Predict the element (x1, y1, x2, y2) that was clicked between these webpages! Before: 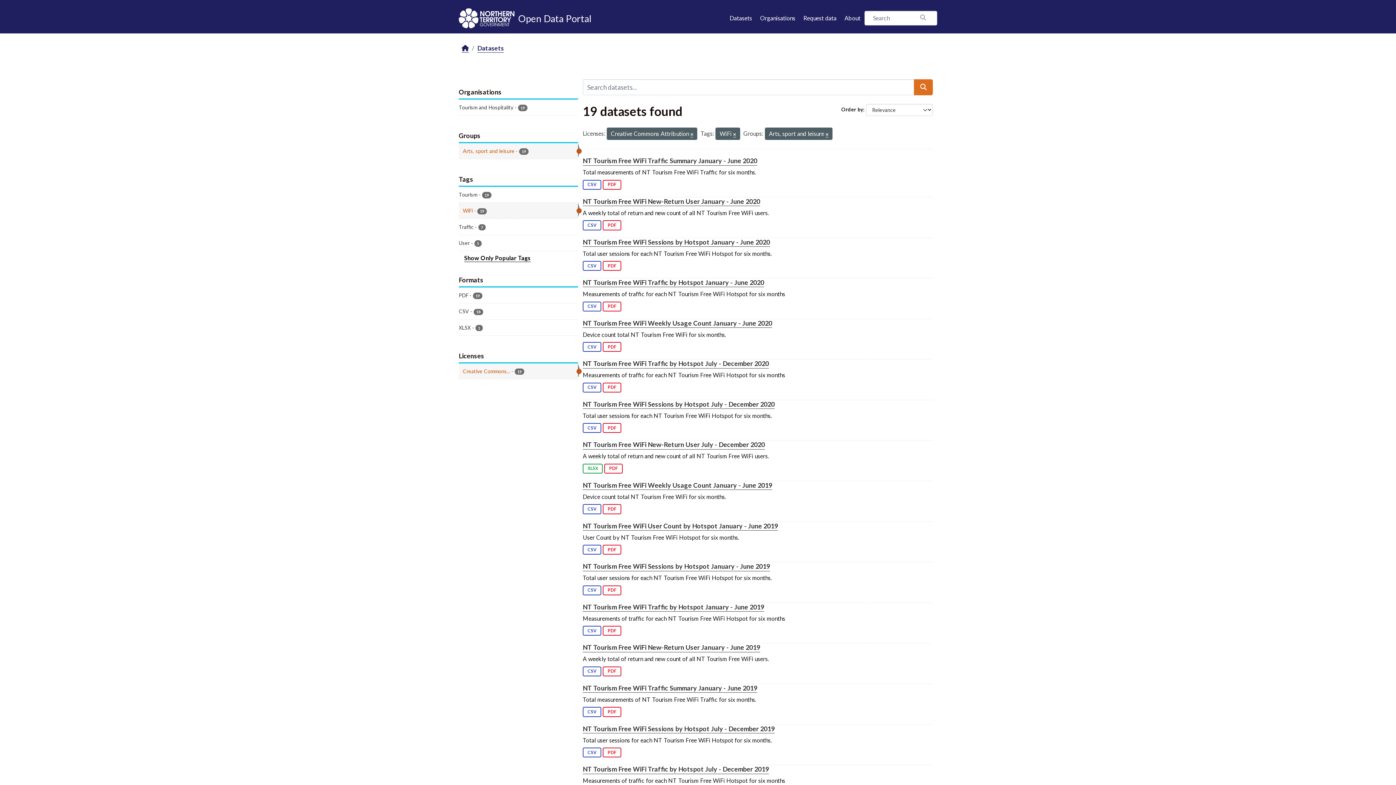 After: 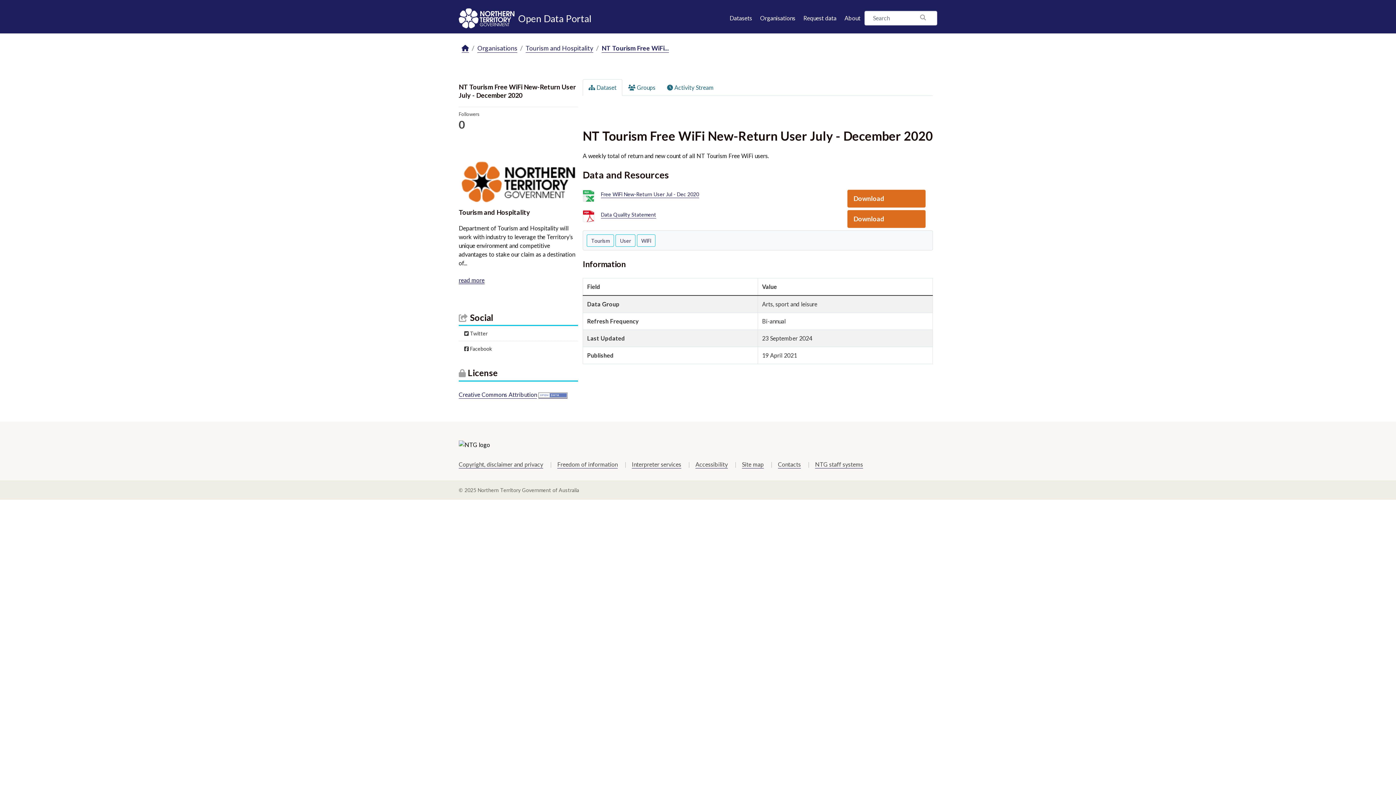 Action: bbox: (582, 440, 765, 449) label: NT Tourism Free WiFi New-Return User July - December 2020